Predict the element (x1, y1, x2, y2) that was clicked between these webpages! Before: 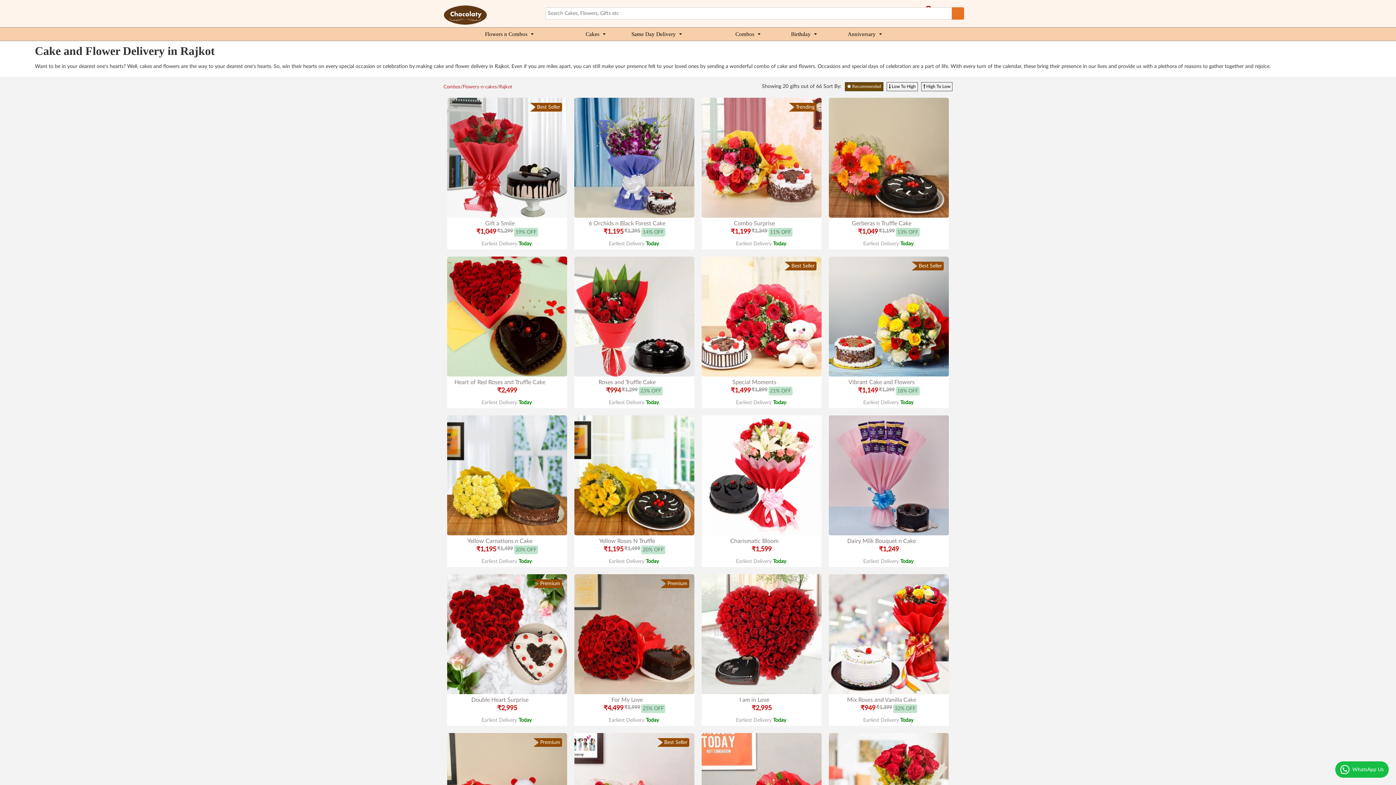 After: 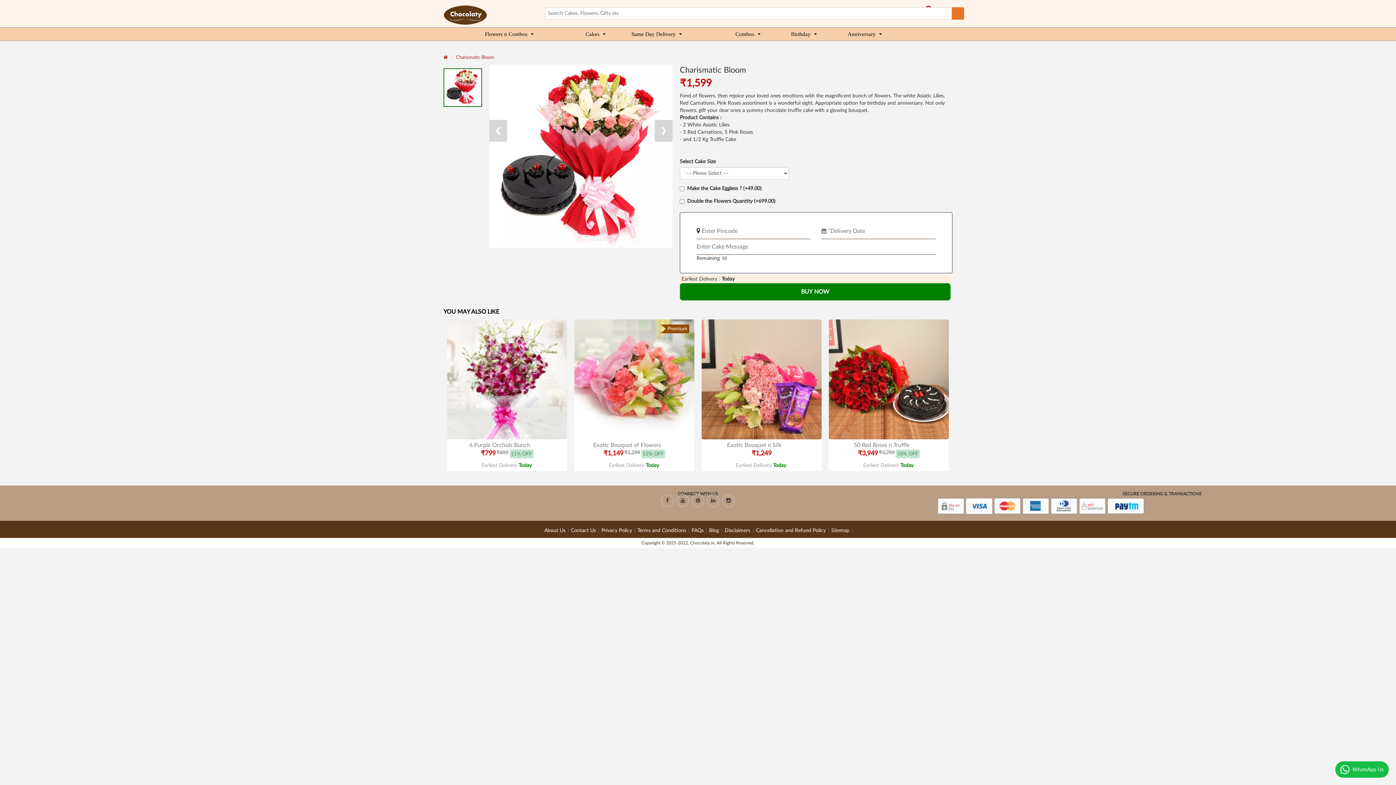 Action: label: Charismatic Bloom
₹1,599
Earliest Delivery Today. bbox: (701, 415, 821, 567)